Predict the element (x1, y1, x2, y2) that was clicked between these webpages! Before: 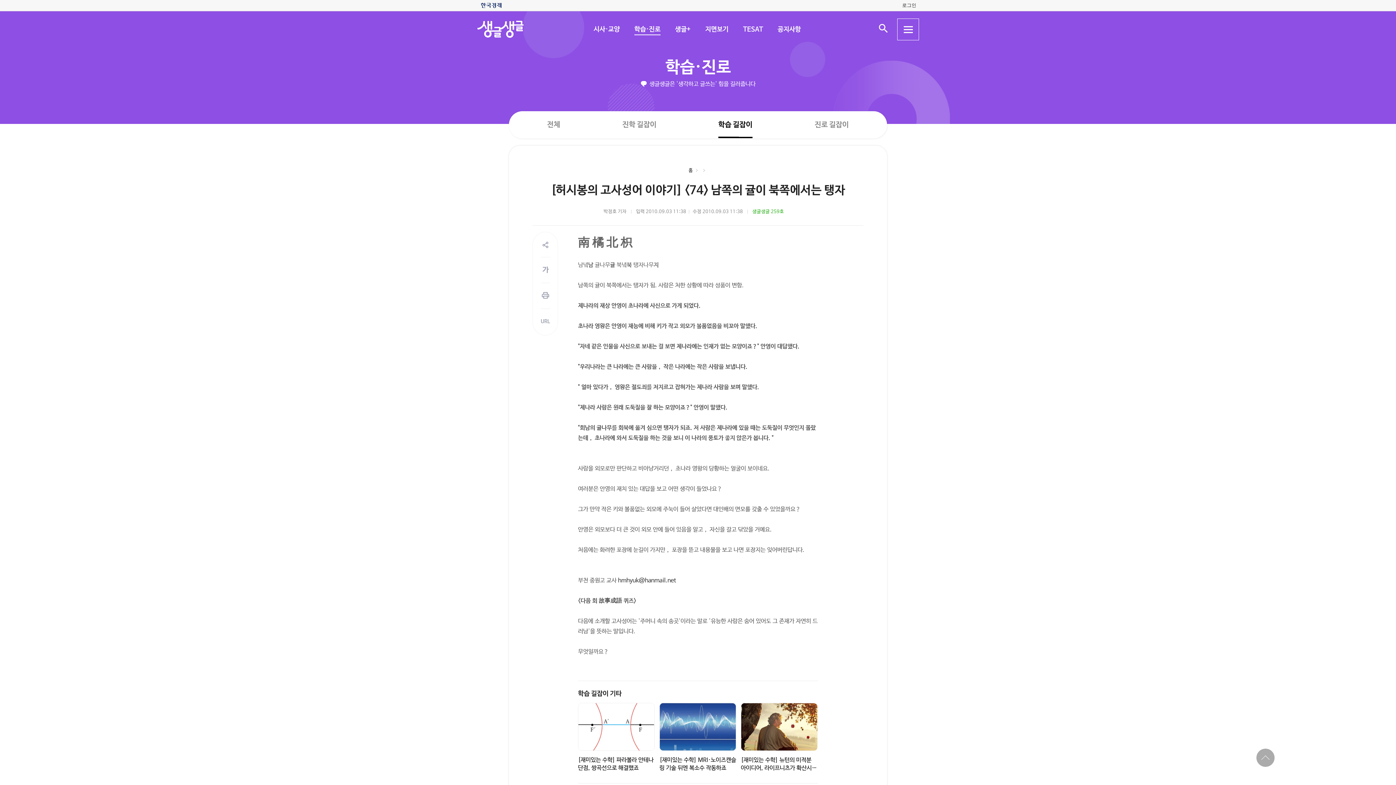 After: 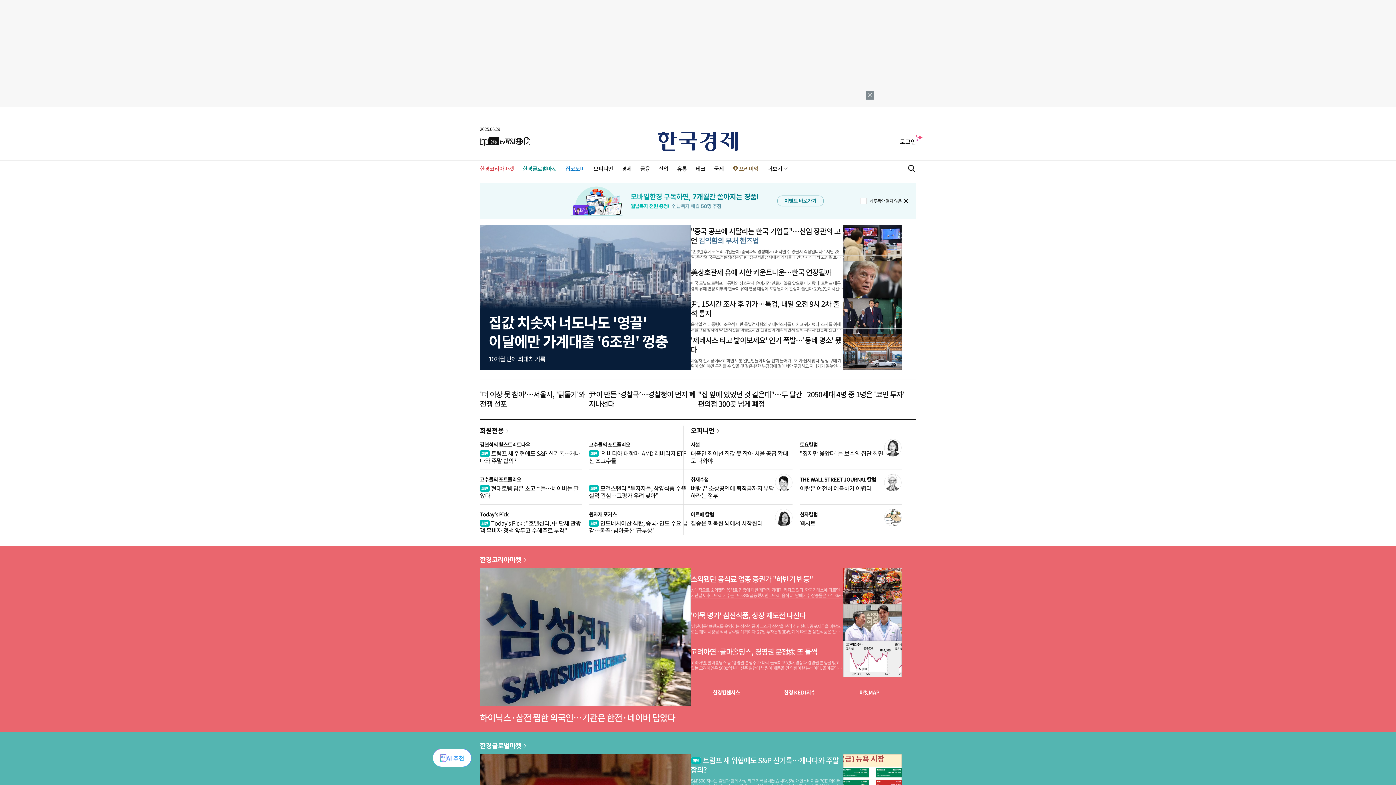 Action: bbox: (477, 0, 505, 10)